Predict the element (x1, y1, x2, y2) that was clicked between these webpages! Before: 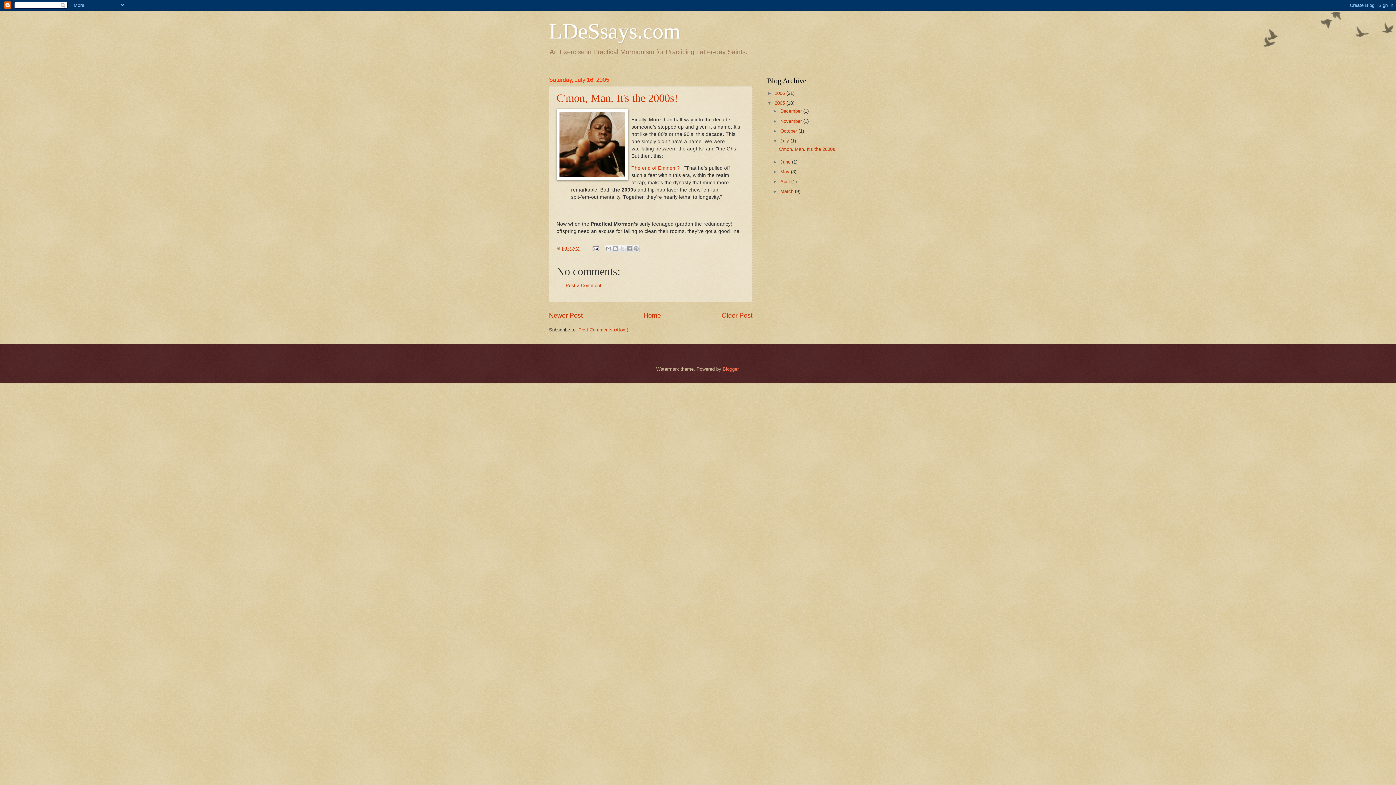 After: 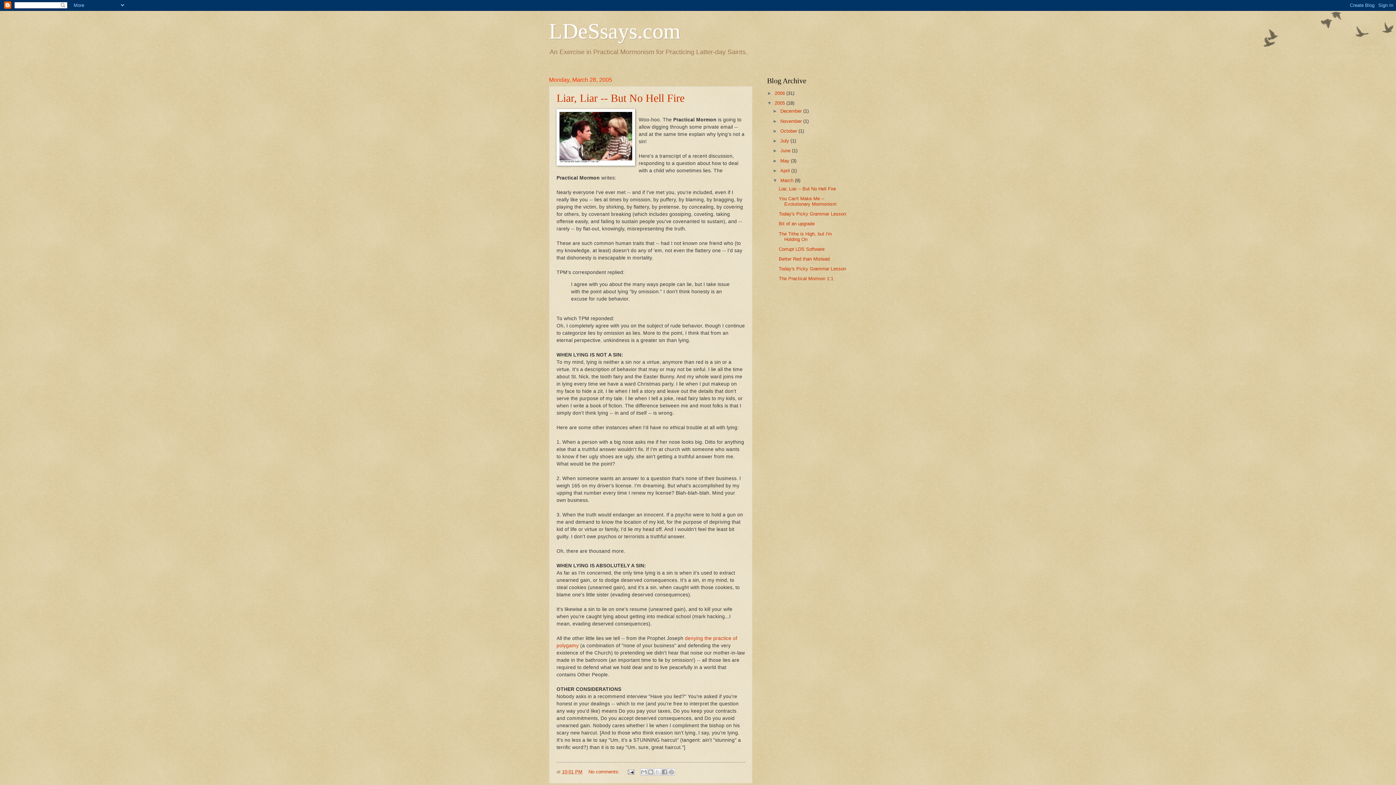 Action: label: March  bbox: (780, 188, 795, 194)